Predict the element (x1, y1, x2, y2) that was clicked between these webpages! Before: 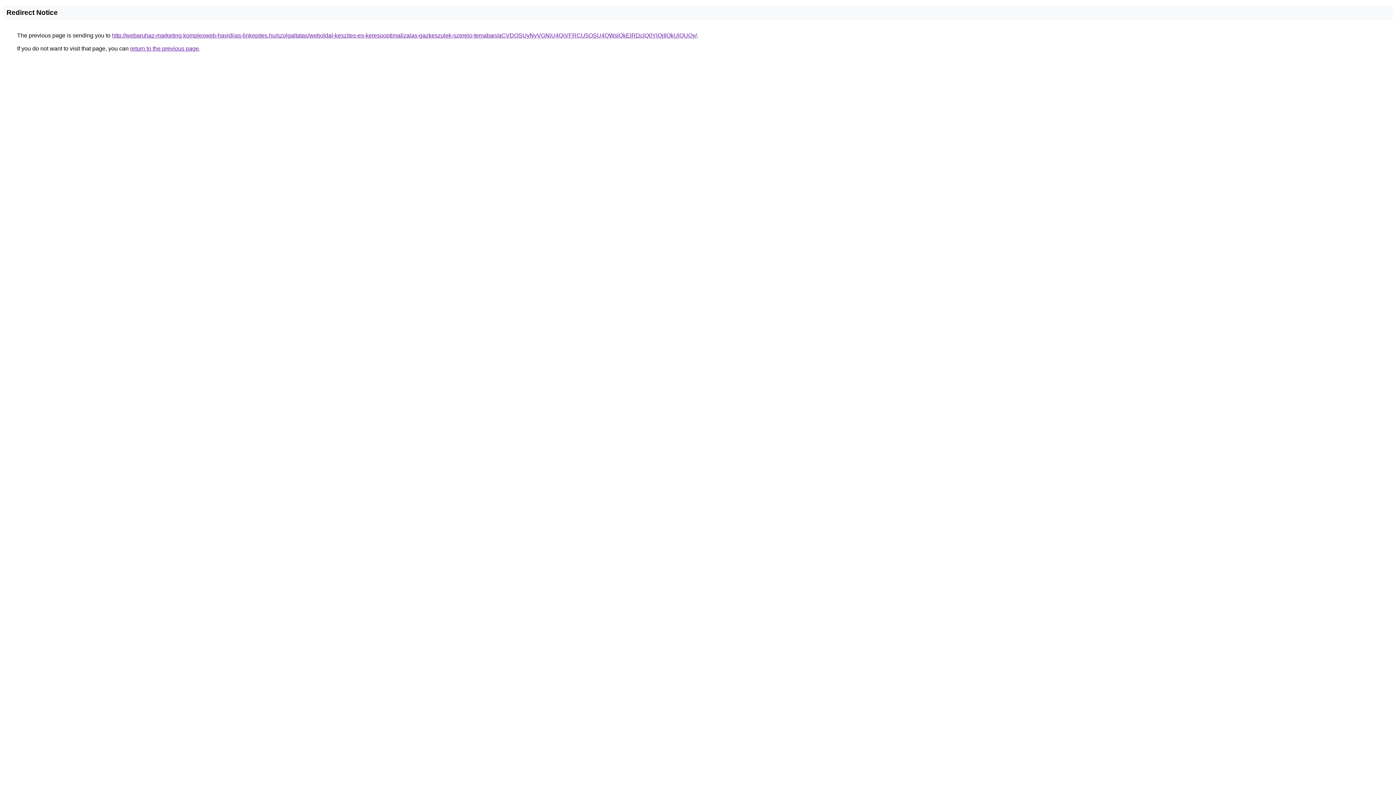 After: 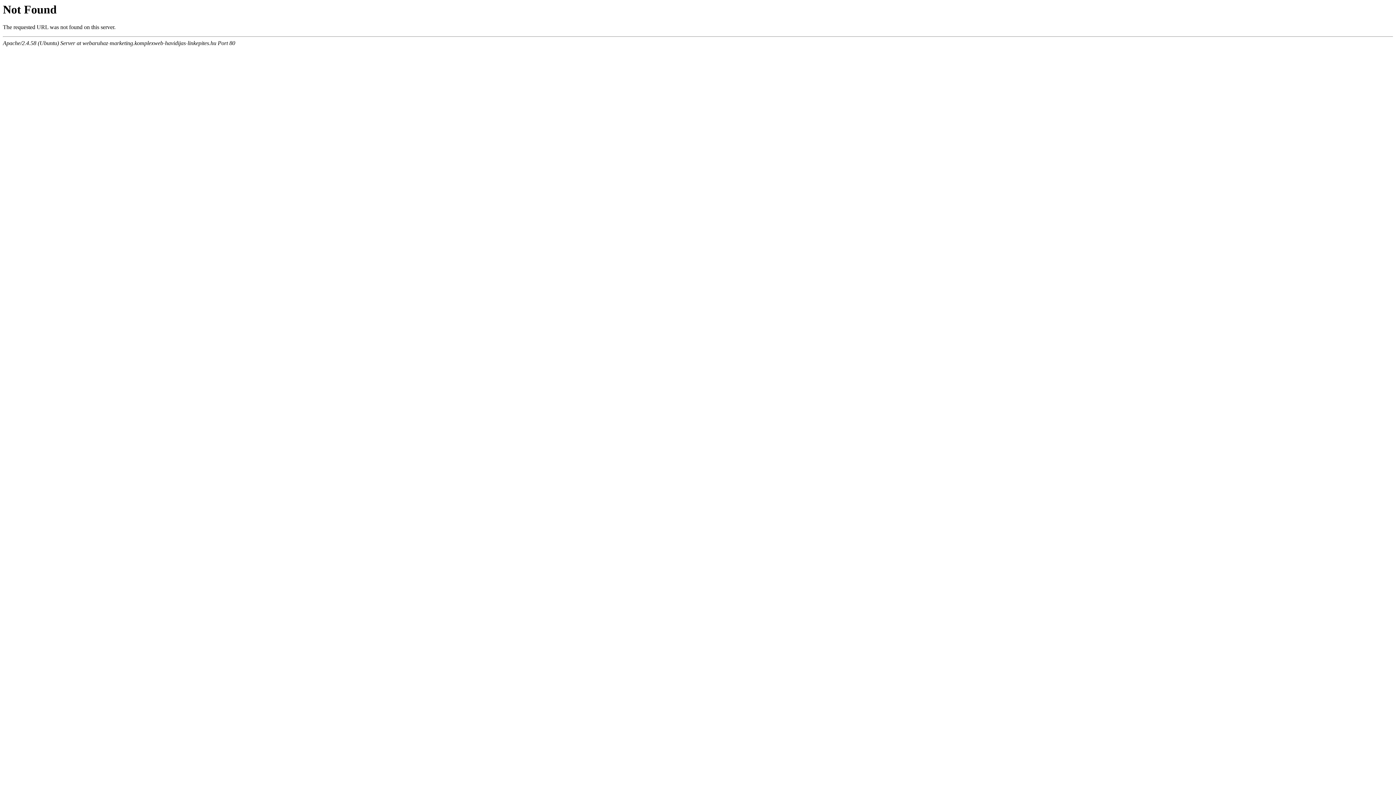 Action: label: http://webaruhaz-marketing.komplexweb-havidijas-linkepites.hu/szolgaltatas/weboldal-keszites-es-keresooptimalizalas-gazkeszulek-szerelo-temaban/aCVDOSUyNyVGNiU4QiVFRCU5OSU4QWslQkElRDclQ0YlQjIlQkUlQUQy/ bbox: (112, 32, 697, 38)